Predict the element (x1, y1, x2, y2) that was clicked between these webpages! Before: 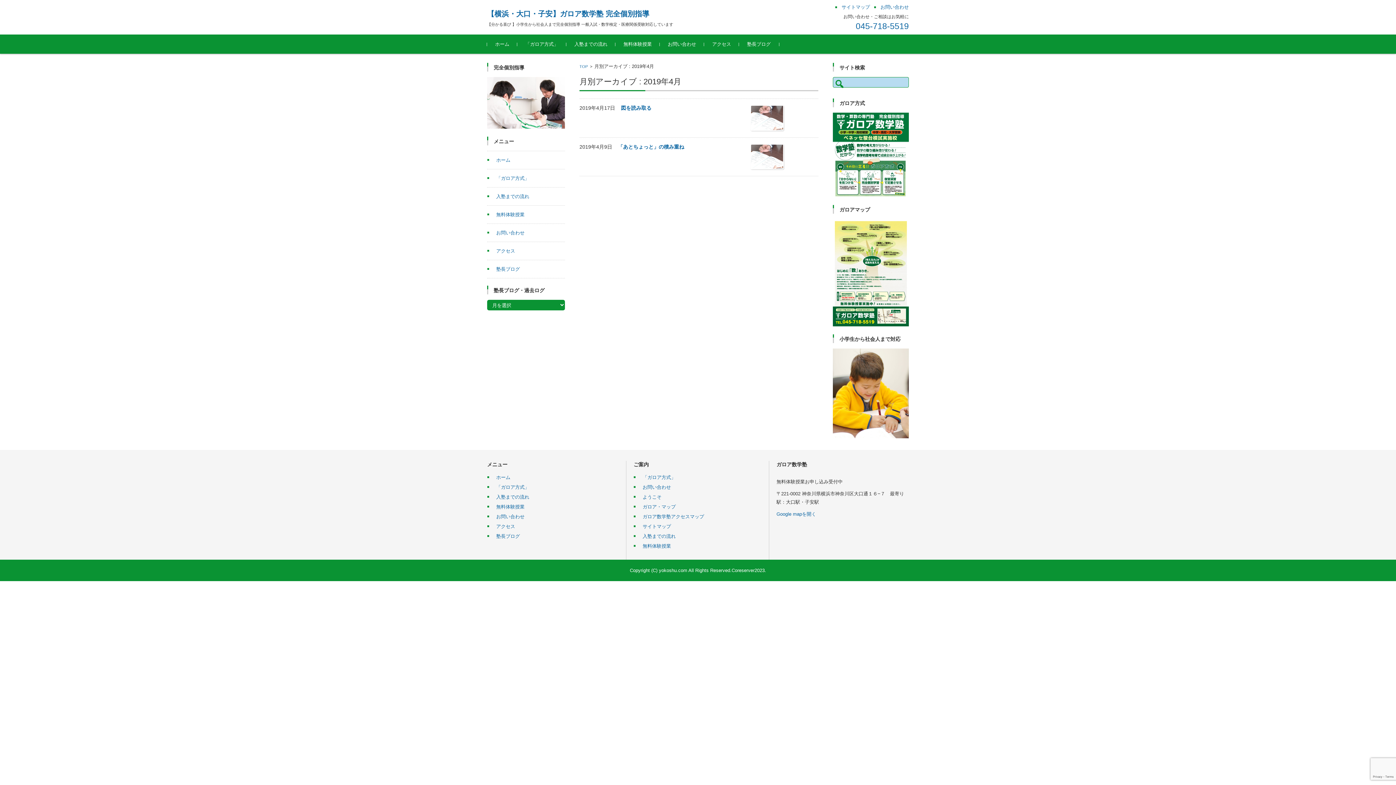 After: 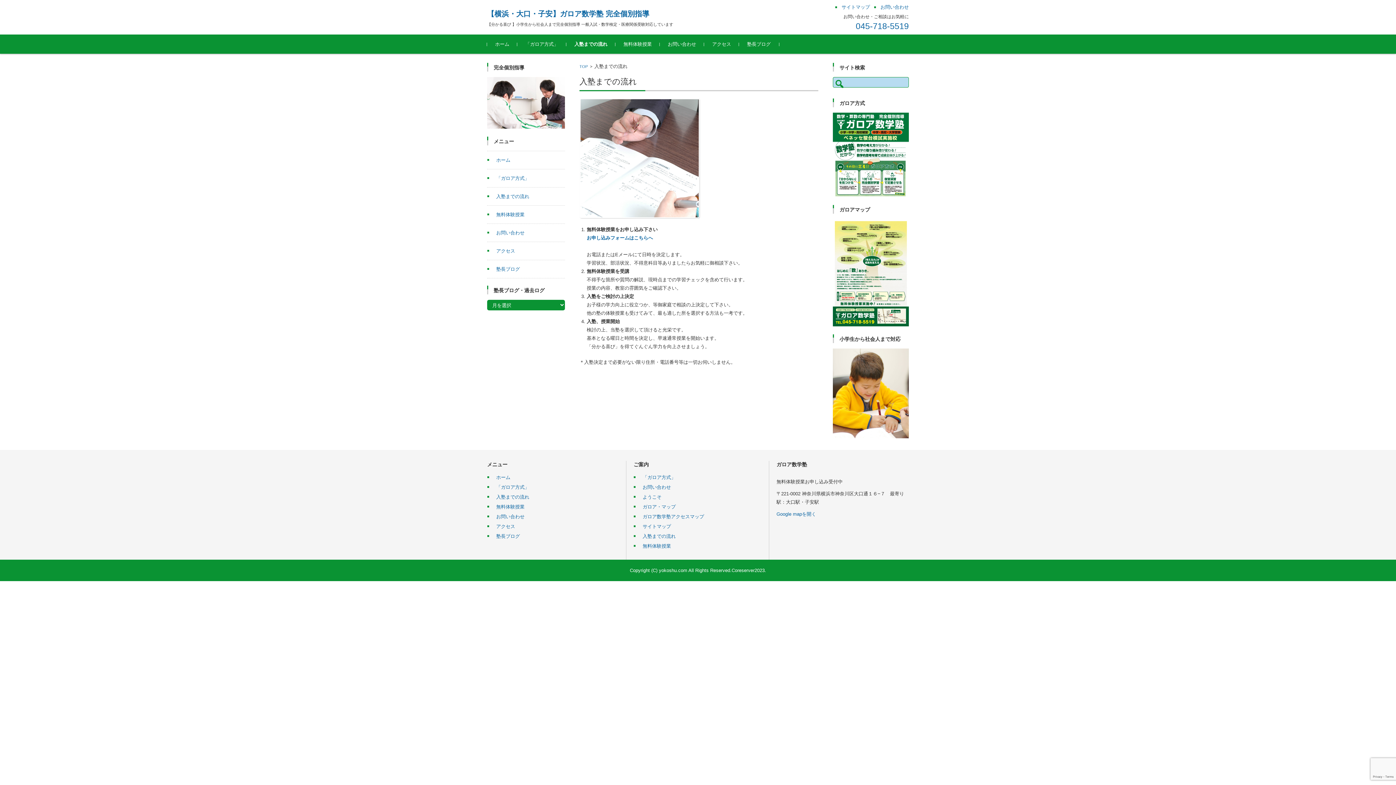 Action: bbox: (487, 494, 529, 500) label: 入塾までの流れ